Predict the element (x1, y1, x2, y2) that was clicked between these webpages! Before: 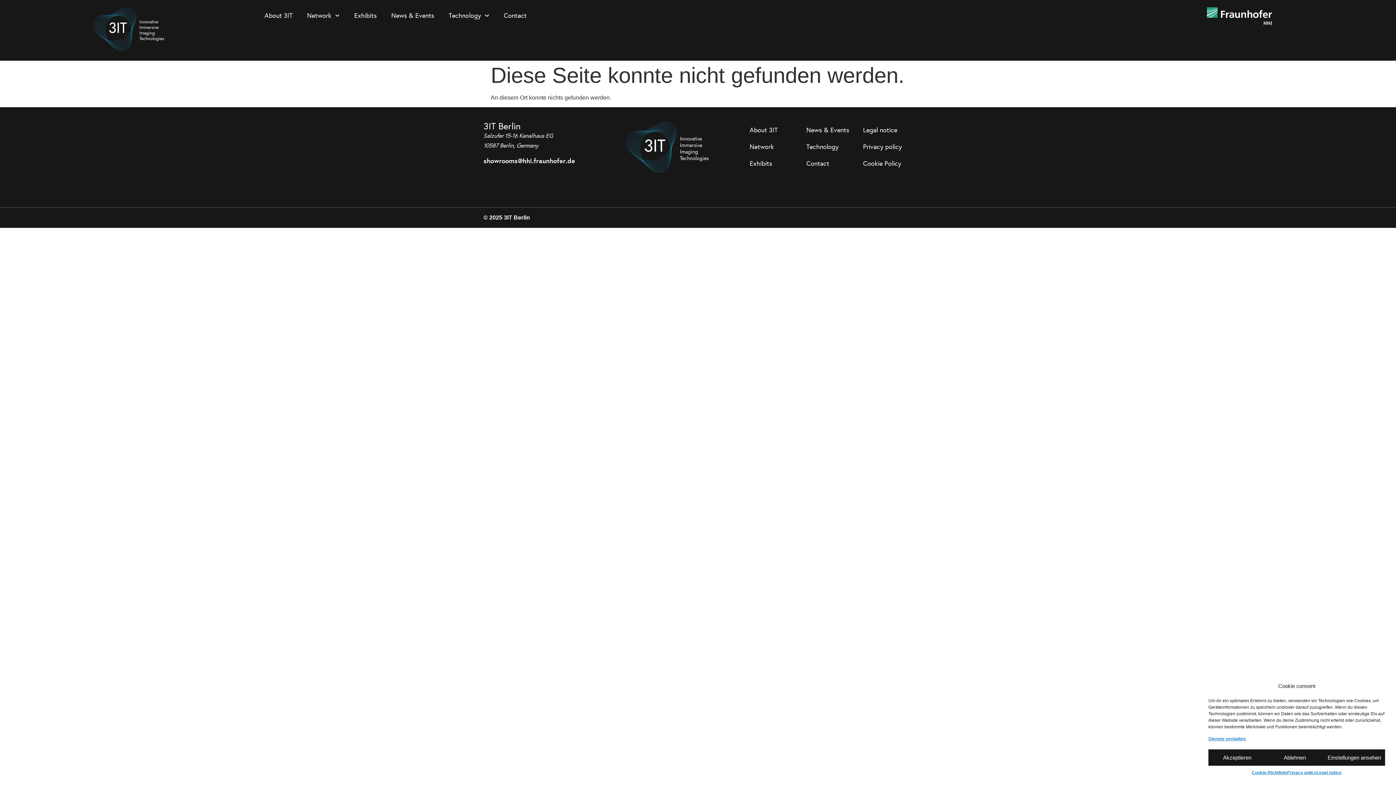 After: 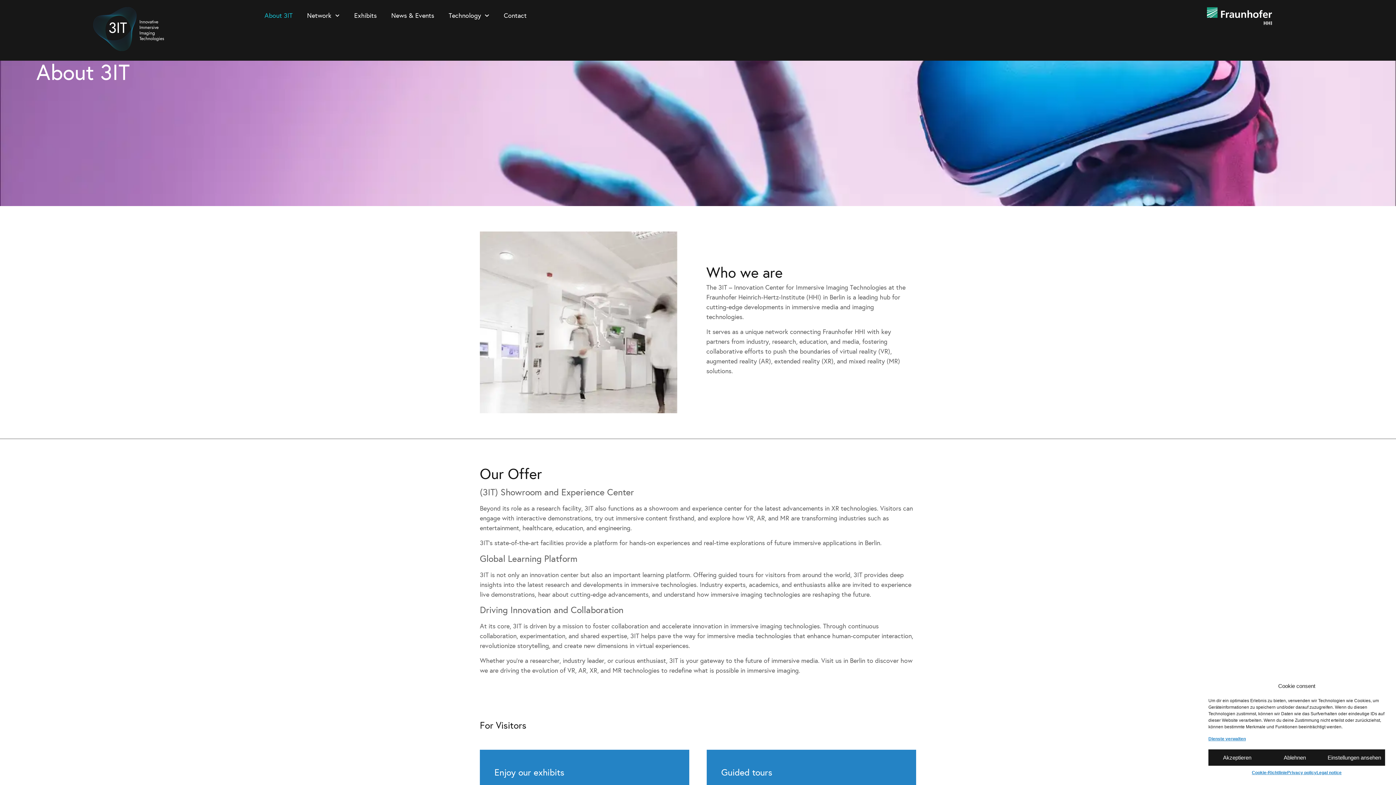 Action: bbox: (749, 121, 799, 138) label: About 3IT